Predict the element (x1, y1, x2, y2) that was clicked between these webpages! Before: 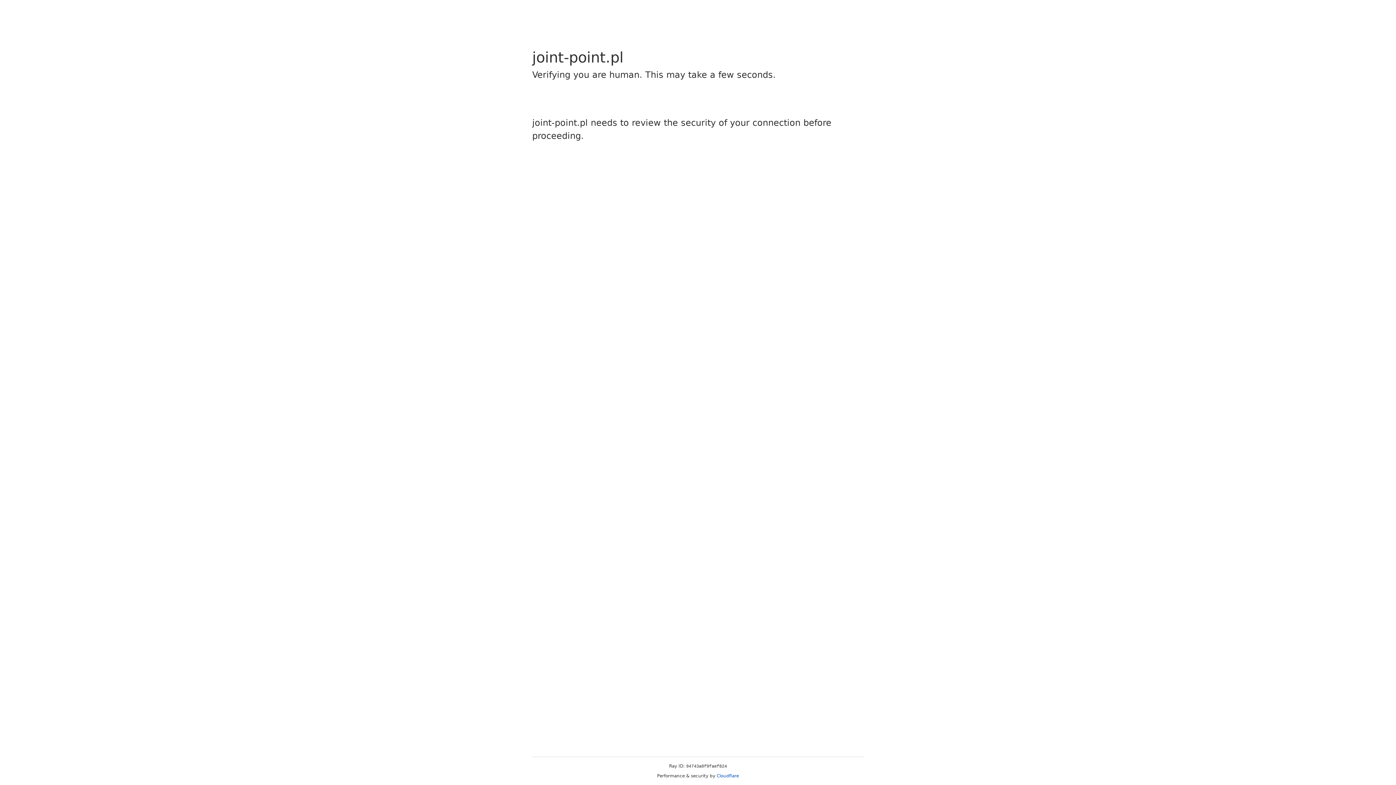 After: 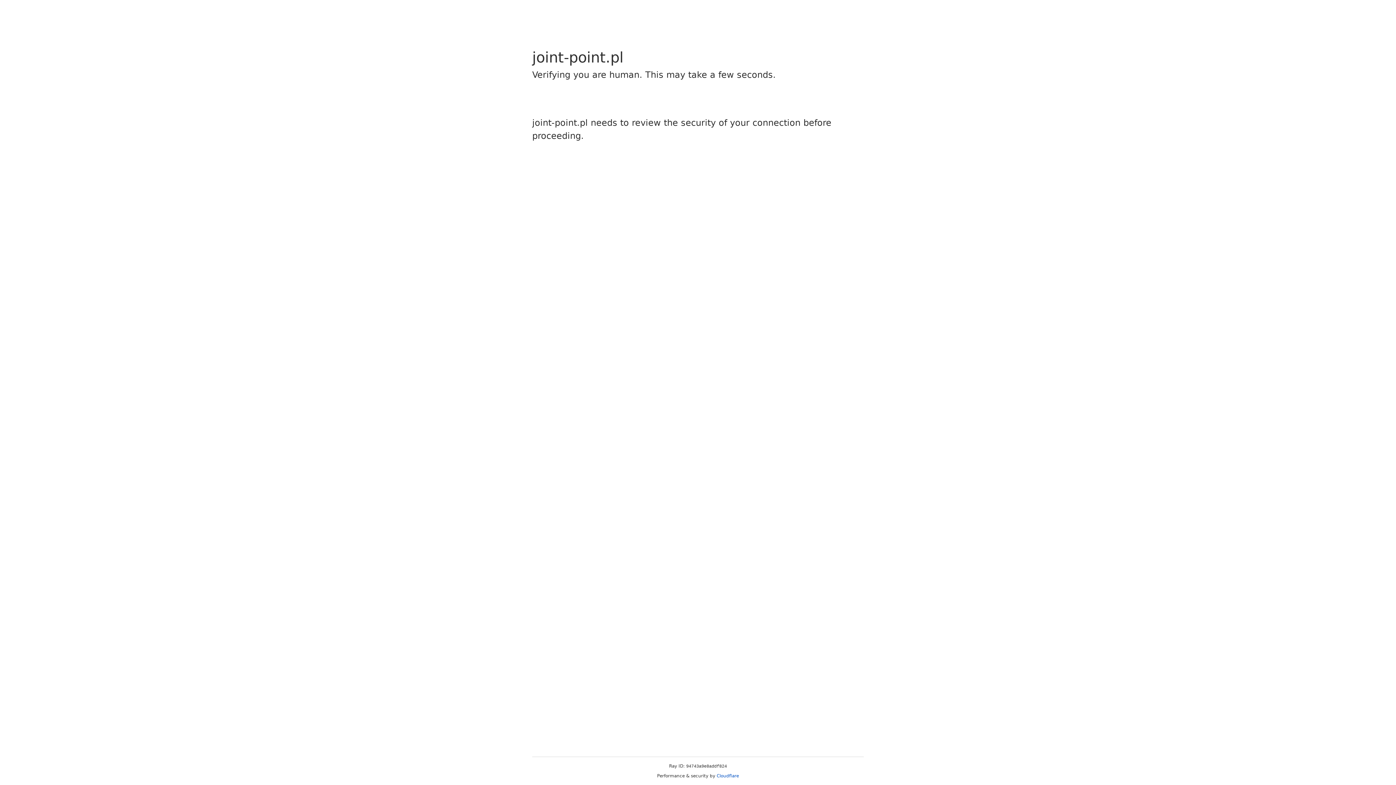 Action: bbox: (716, 773, 739, 778) label: Cloudflare